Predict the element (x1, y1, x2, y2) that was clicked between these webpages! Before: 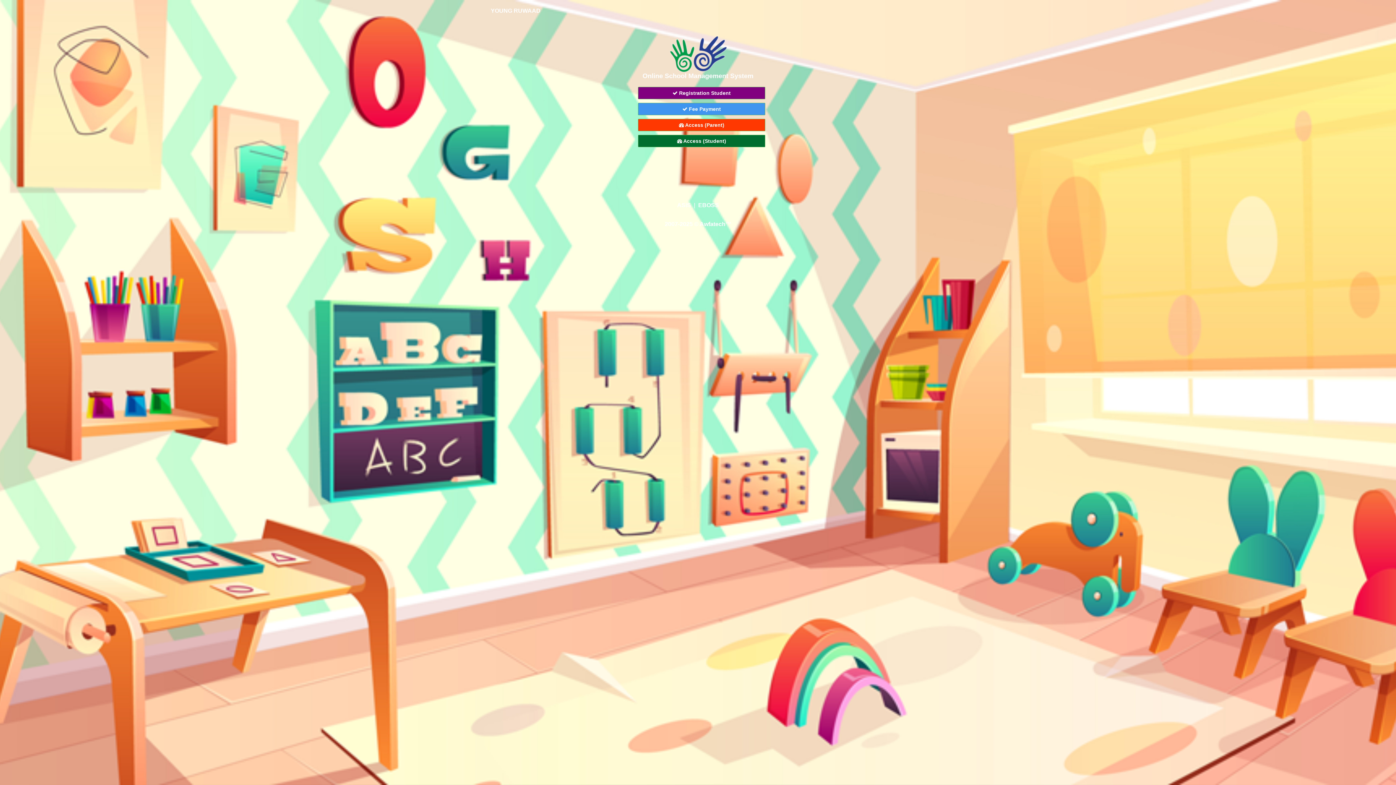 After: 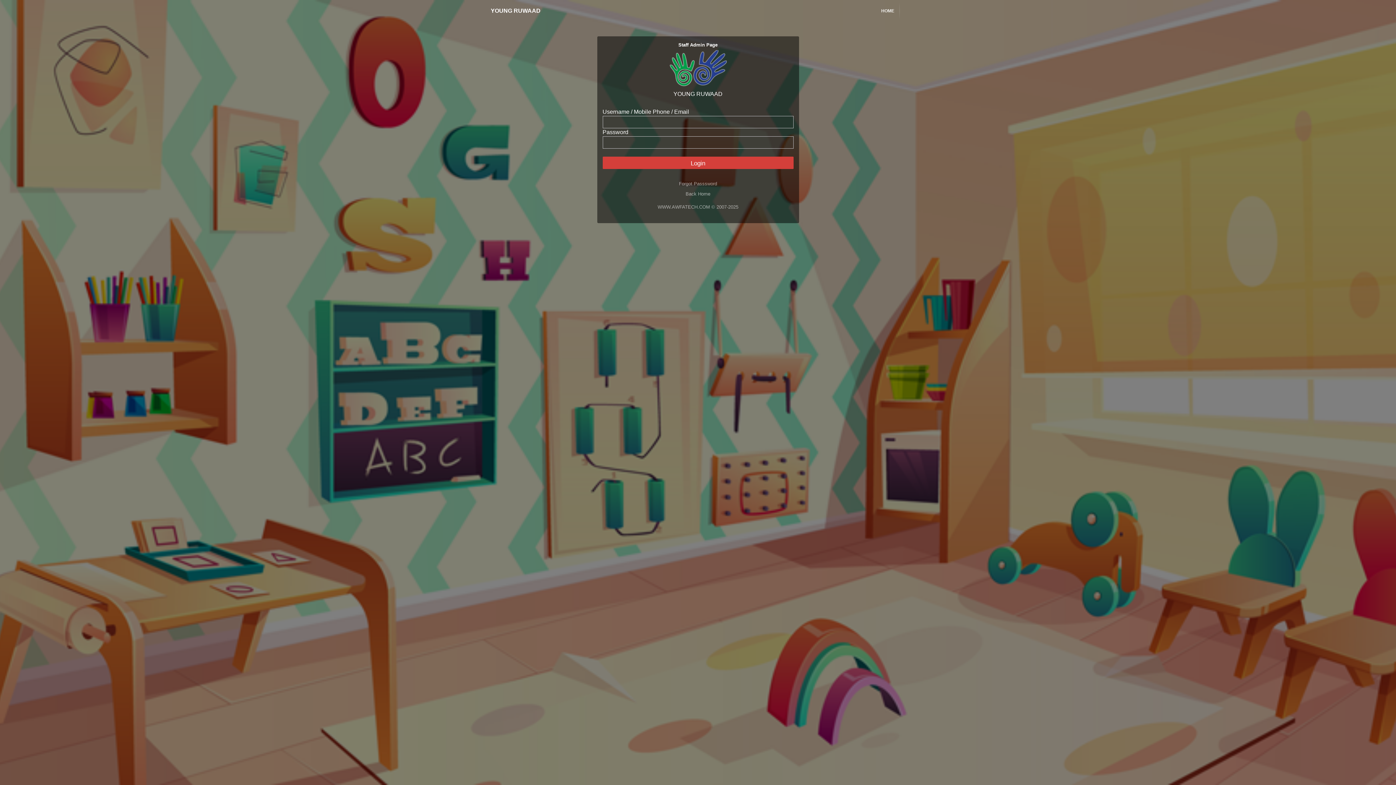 Action: bbox: (677, 202, 691, 208) label: ASIS